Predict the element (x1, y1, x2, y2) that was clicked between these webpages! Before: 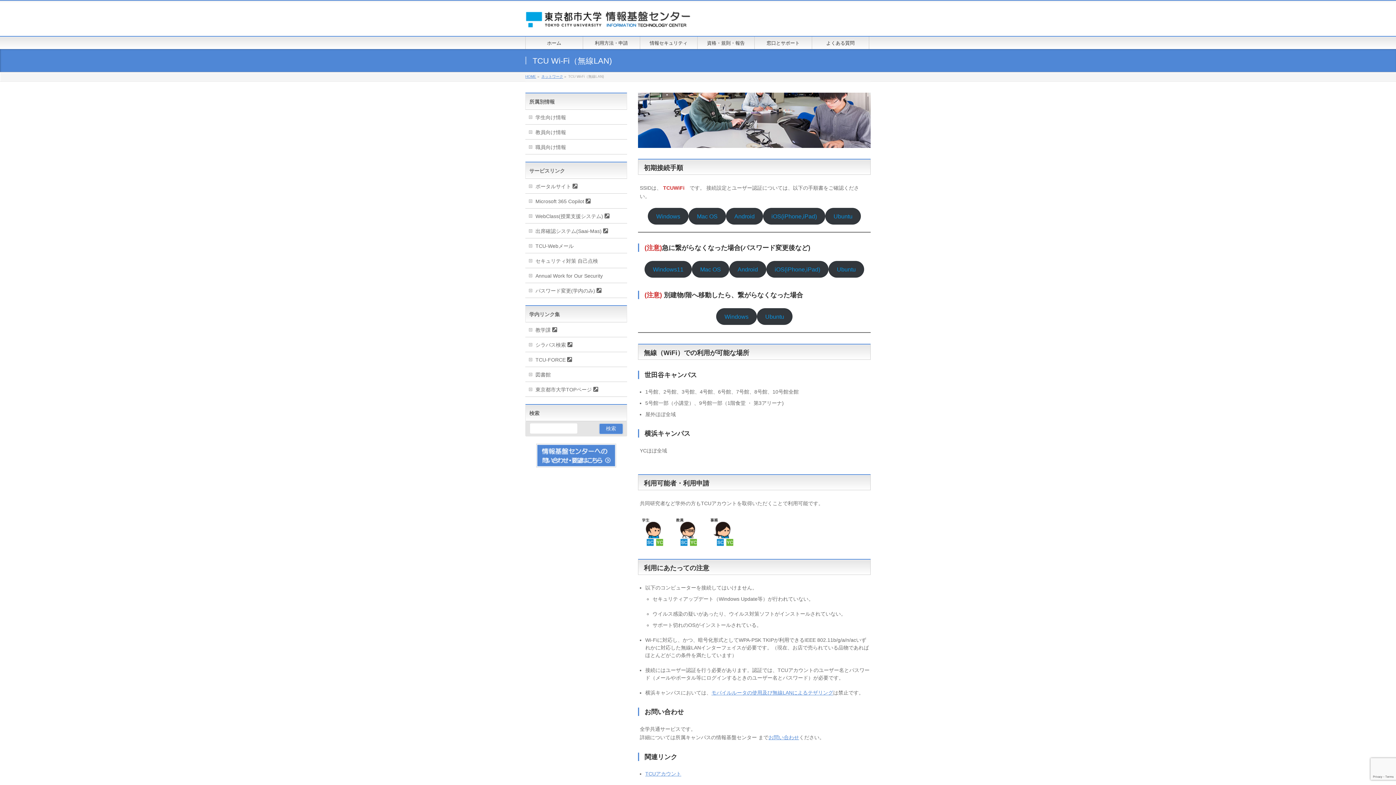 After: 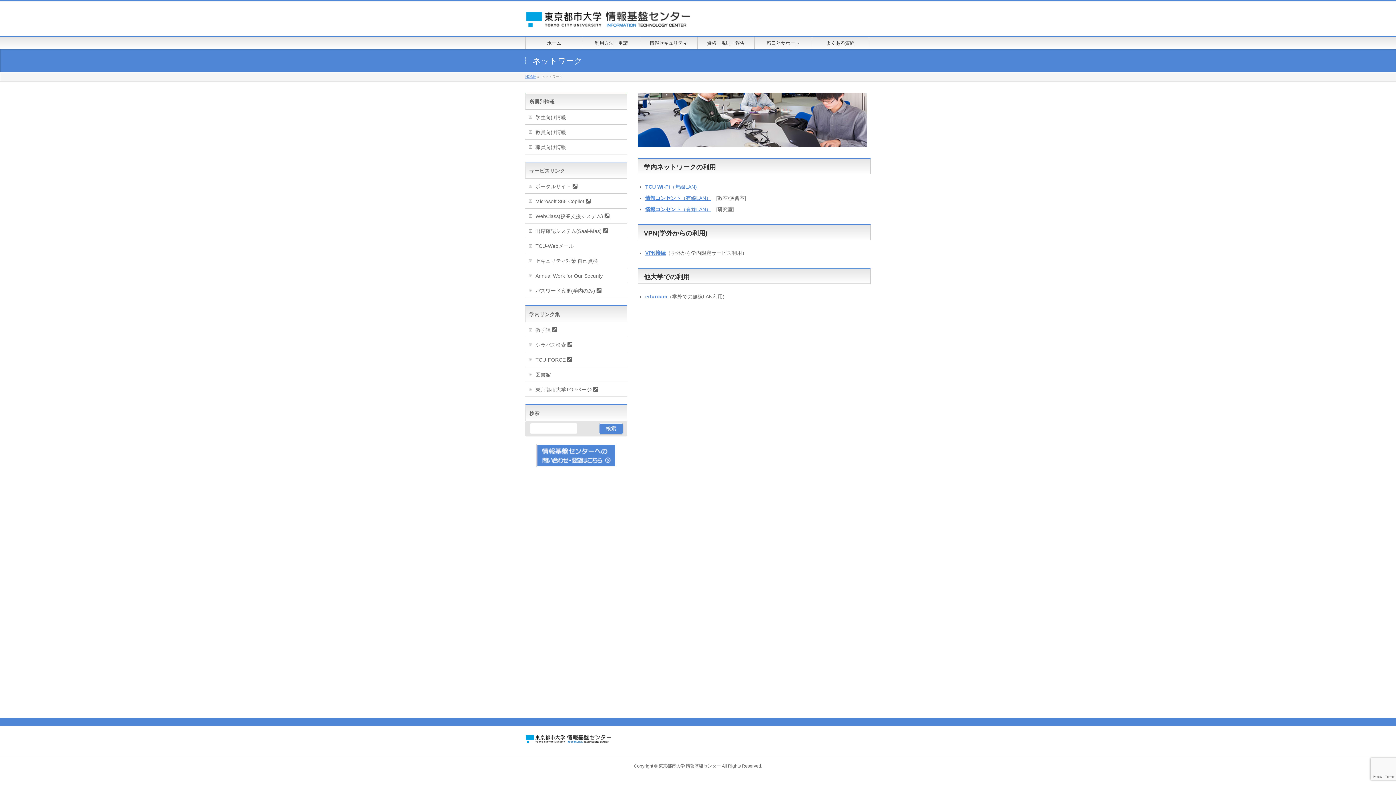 Action: label: ネットワーク bbox: (541, 74, 563, 78)